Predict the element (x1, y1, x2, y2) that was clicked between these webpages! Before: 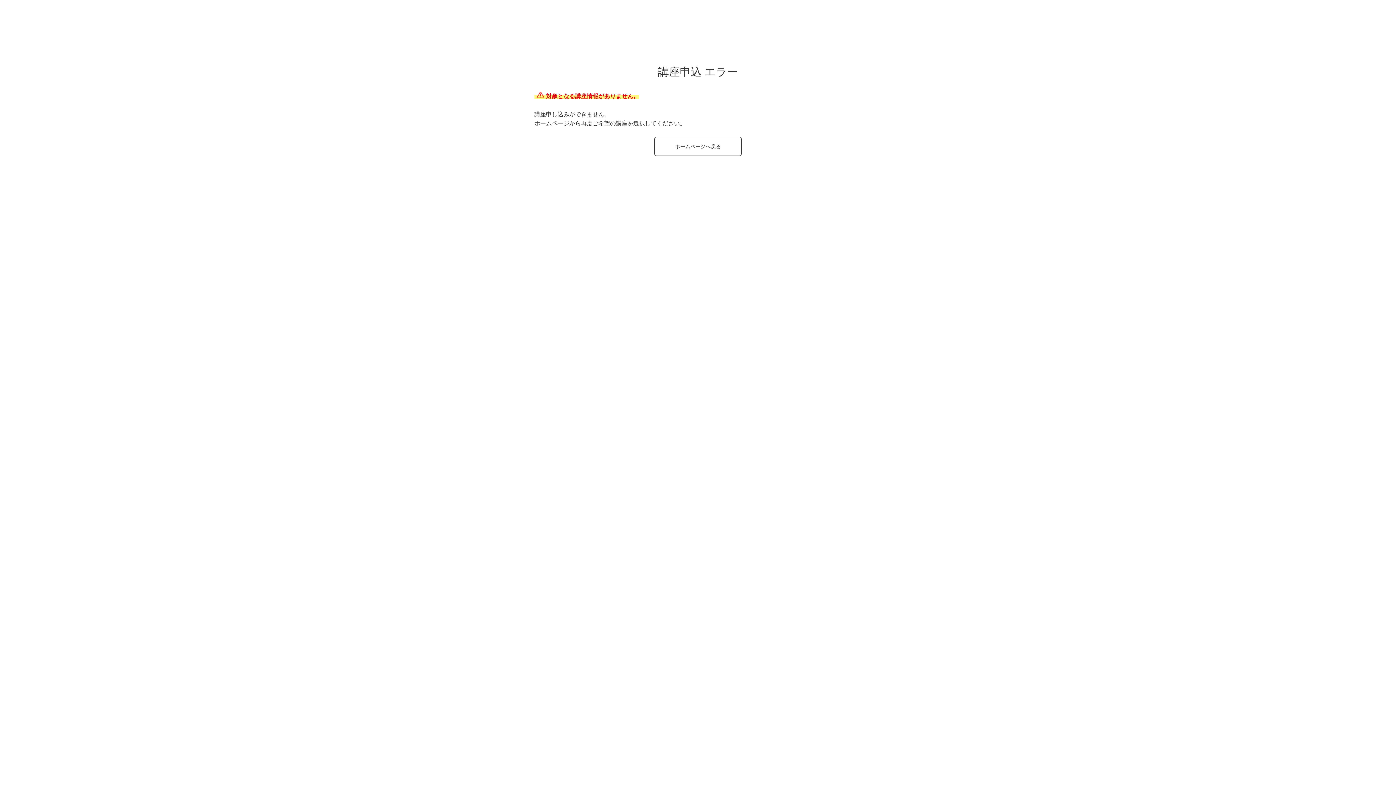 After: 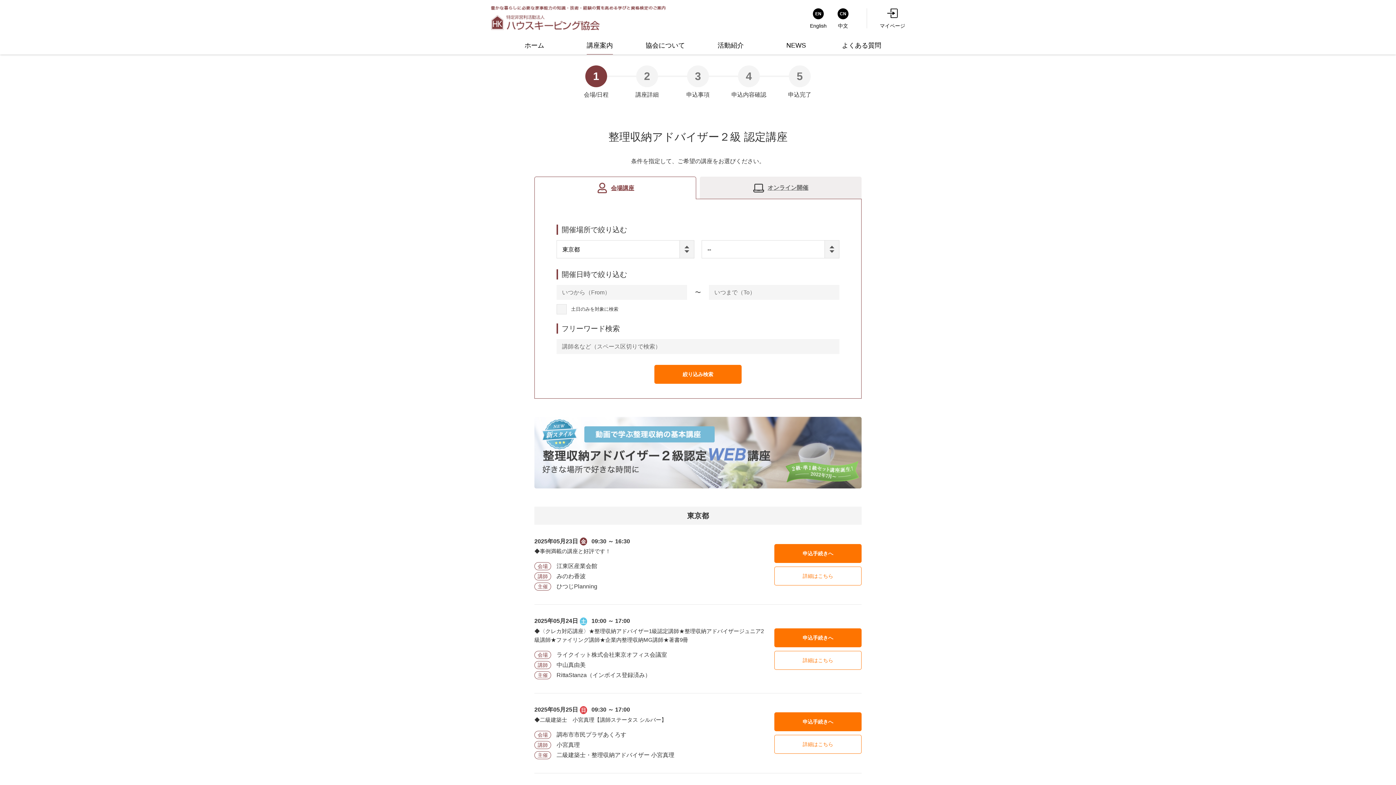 Action: bbox: (654, 137, 741, 156) label: ホームページへ戻る